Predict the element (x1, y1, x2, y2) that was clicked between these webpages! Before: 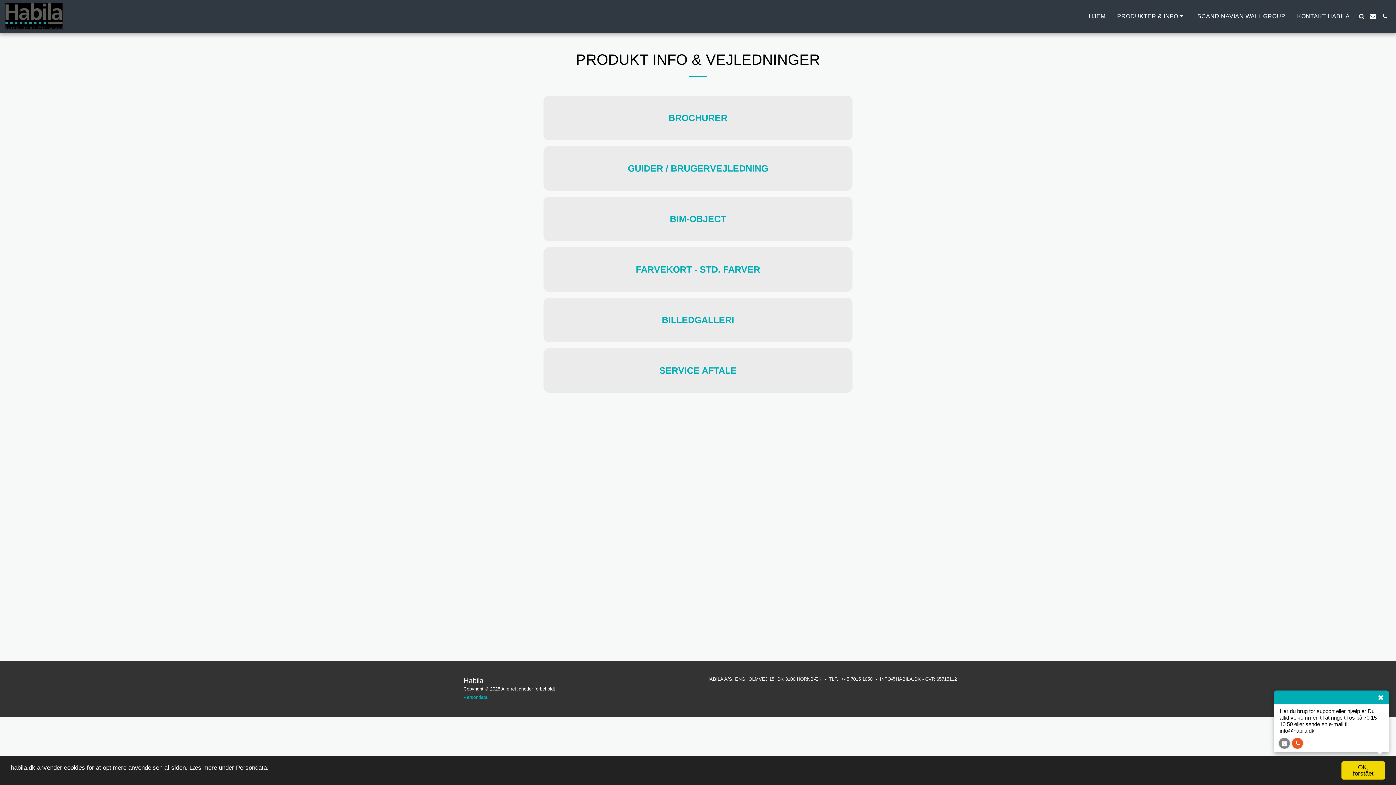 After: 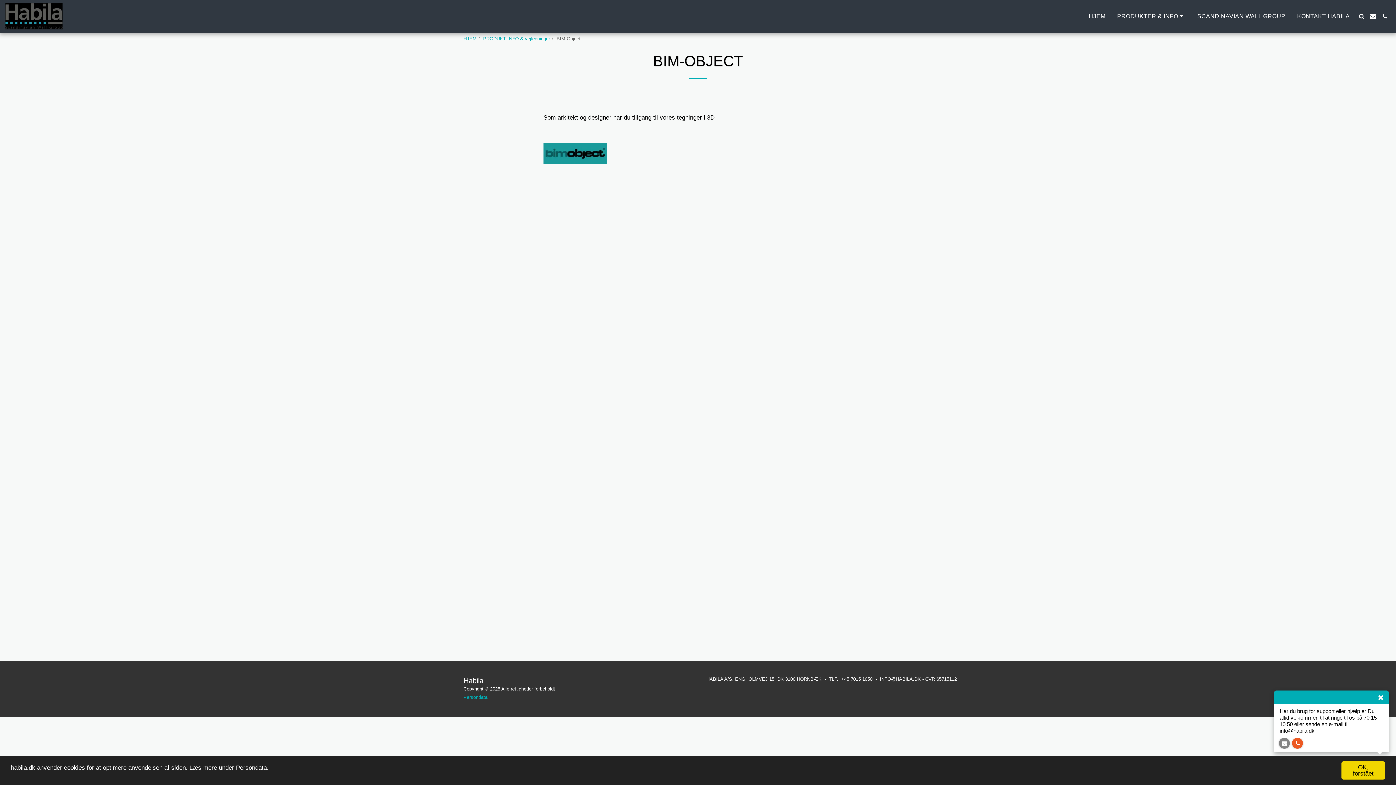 Action: bbox: (670, 214, 726, 224) label: BIM-Object